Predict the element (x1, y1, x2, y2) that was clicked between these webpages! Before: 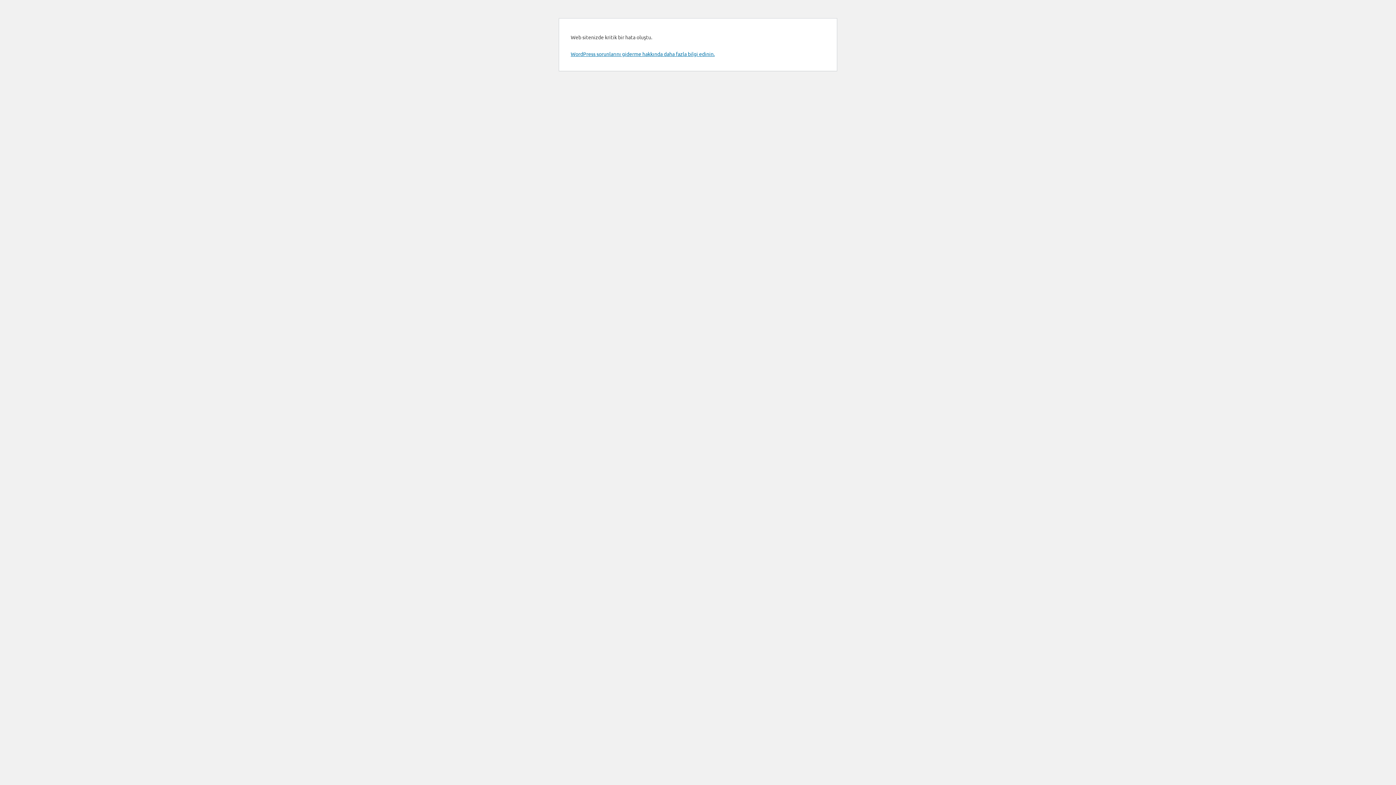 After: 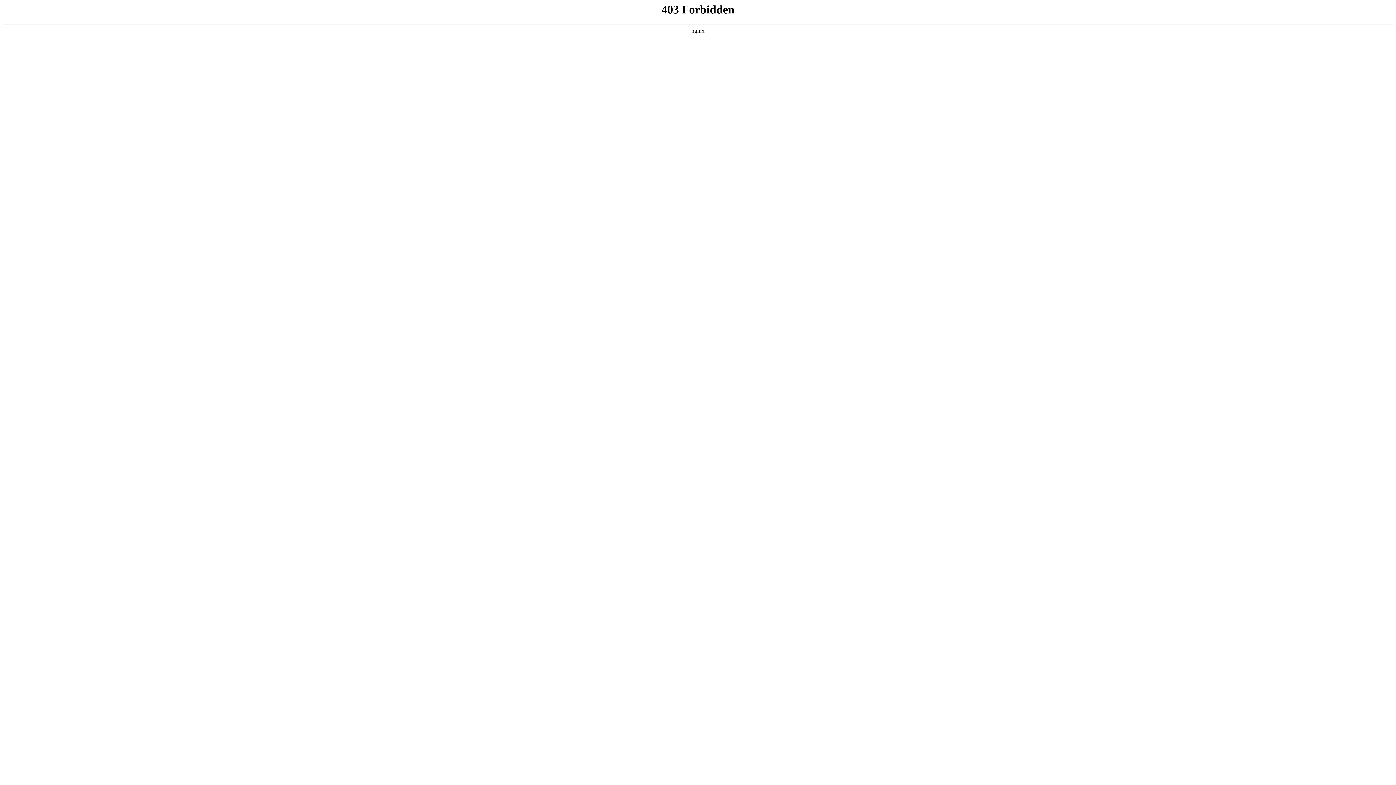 Action: bbox: (570, 50, 714, 57) label: WordPress sorunlarını giderme hakkında daha fazla bilgi edinin.